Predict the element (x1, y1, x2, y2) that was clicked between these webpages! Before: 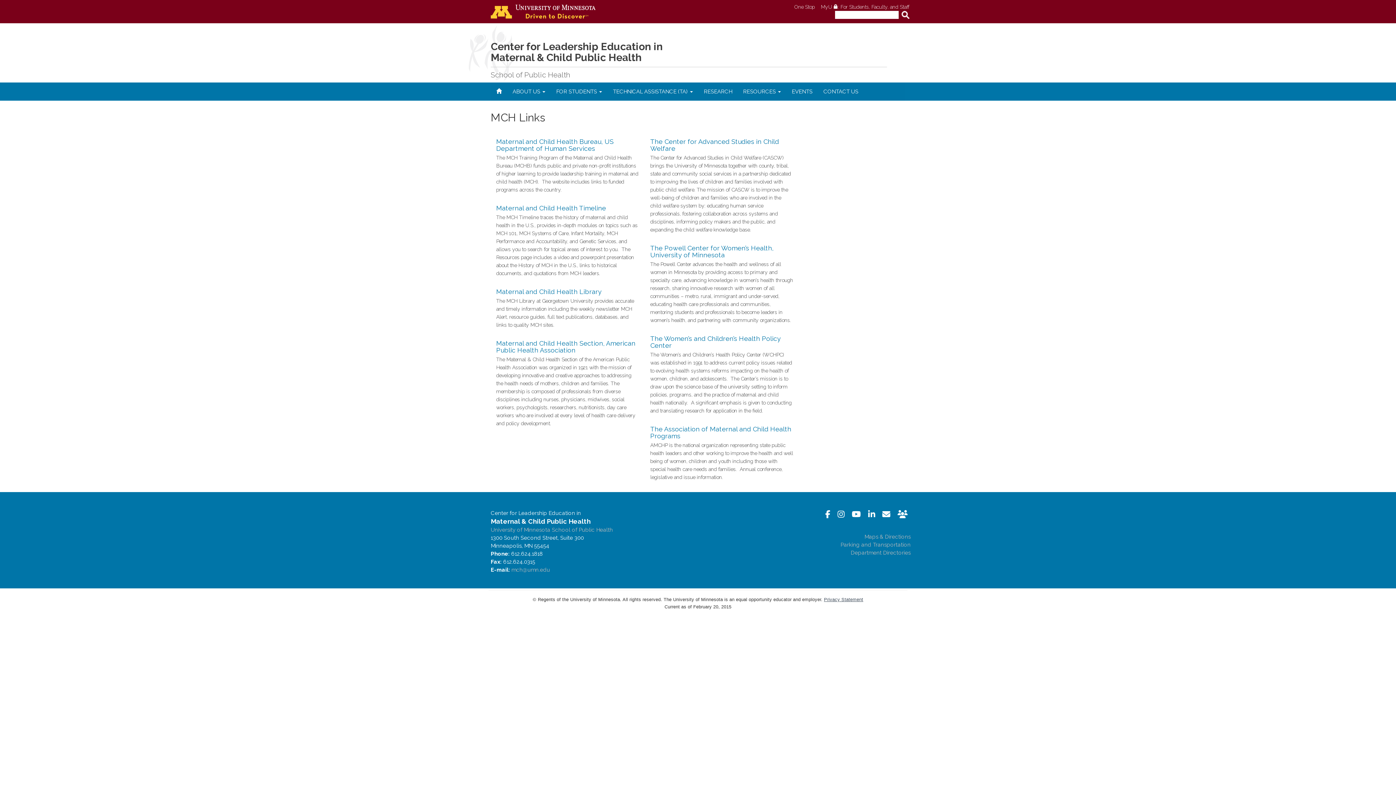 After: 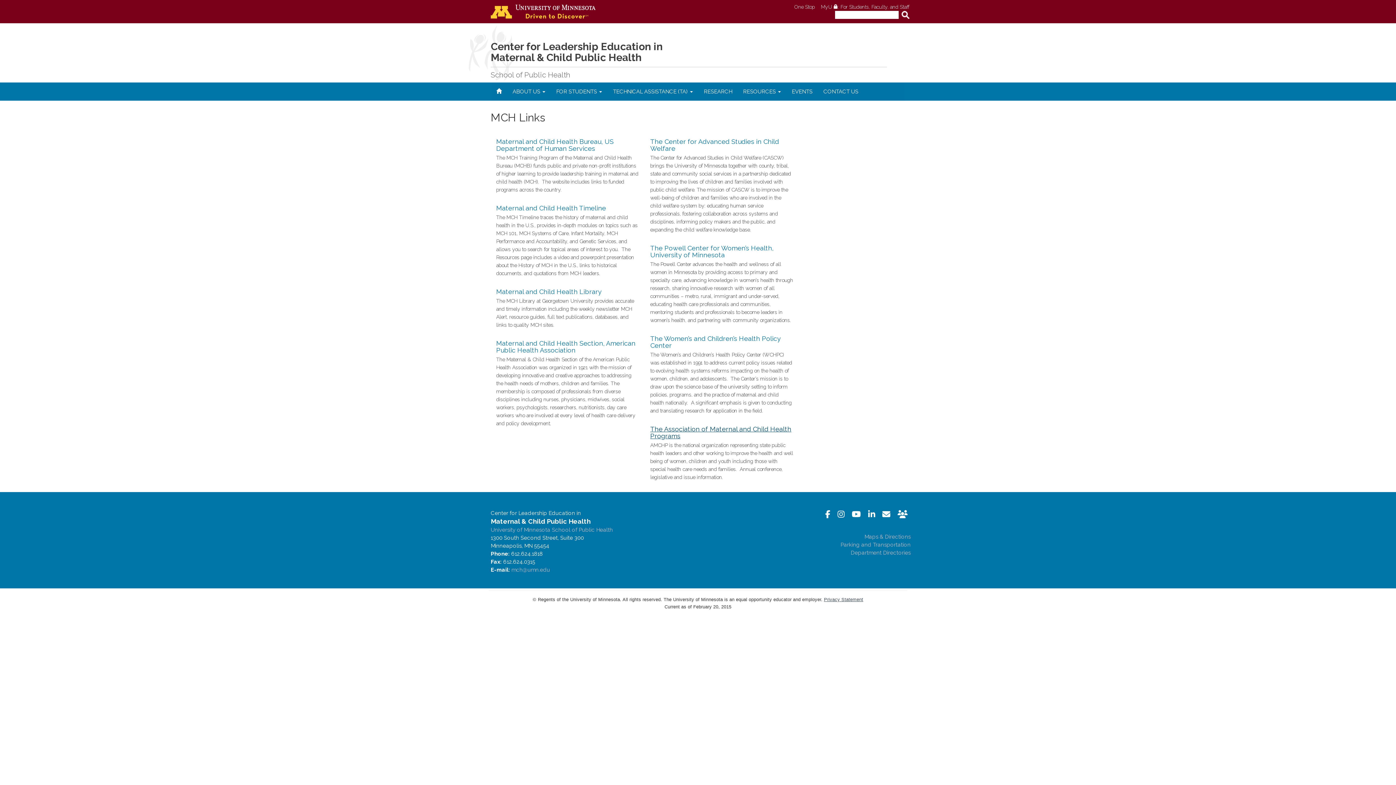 Action: label: The Association of Maternal and Child Health Programs bbox: (650, 425, 791, 440)